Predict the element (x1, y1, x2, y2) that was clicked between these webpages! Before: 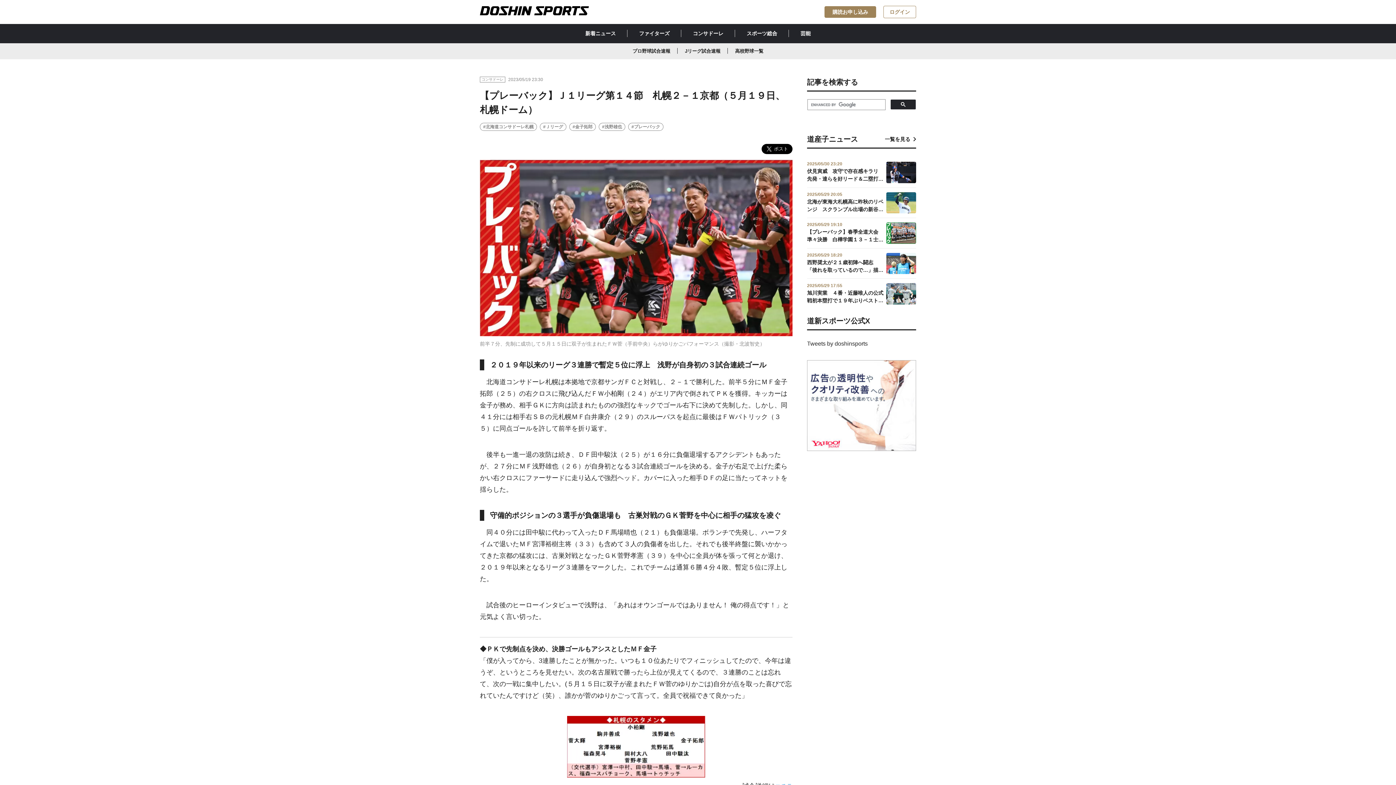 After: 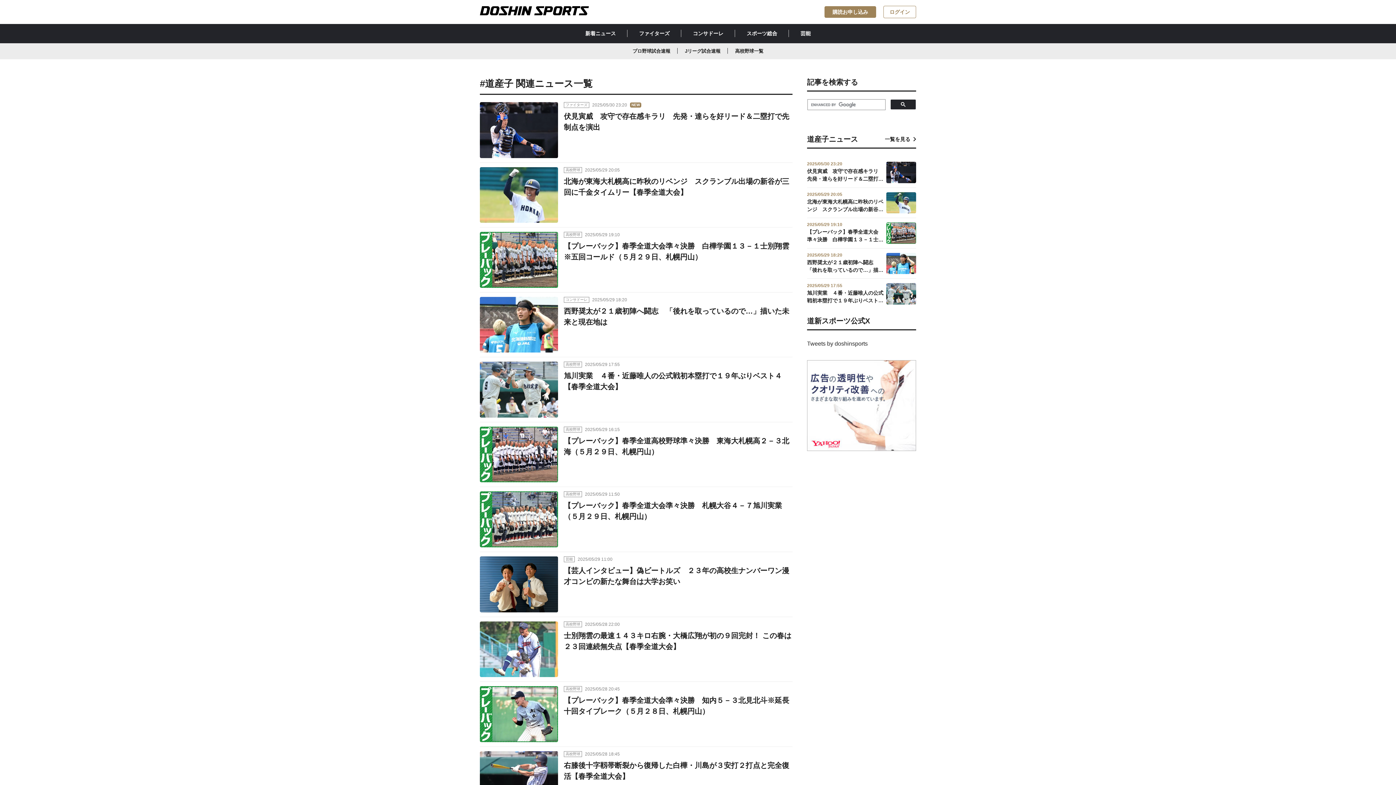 Action: label: 一覧を見る bbox: (885, 136, 916, 141)